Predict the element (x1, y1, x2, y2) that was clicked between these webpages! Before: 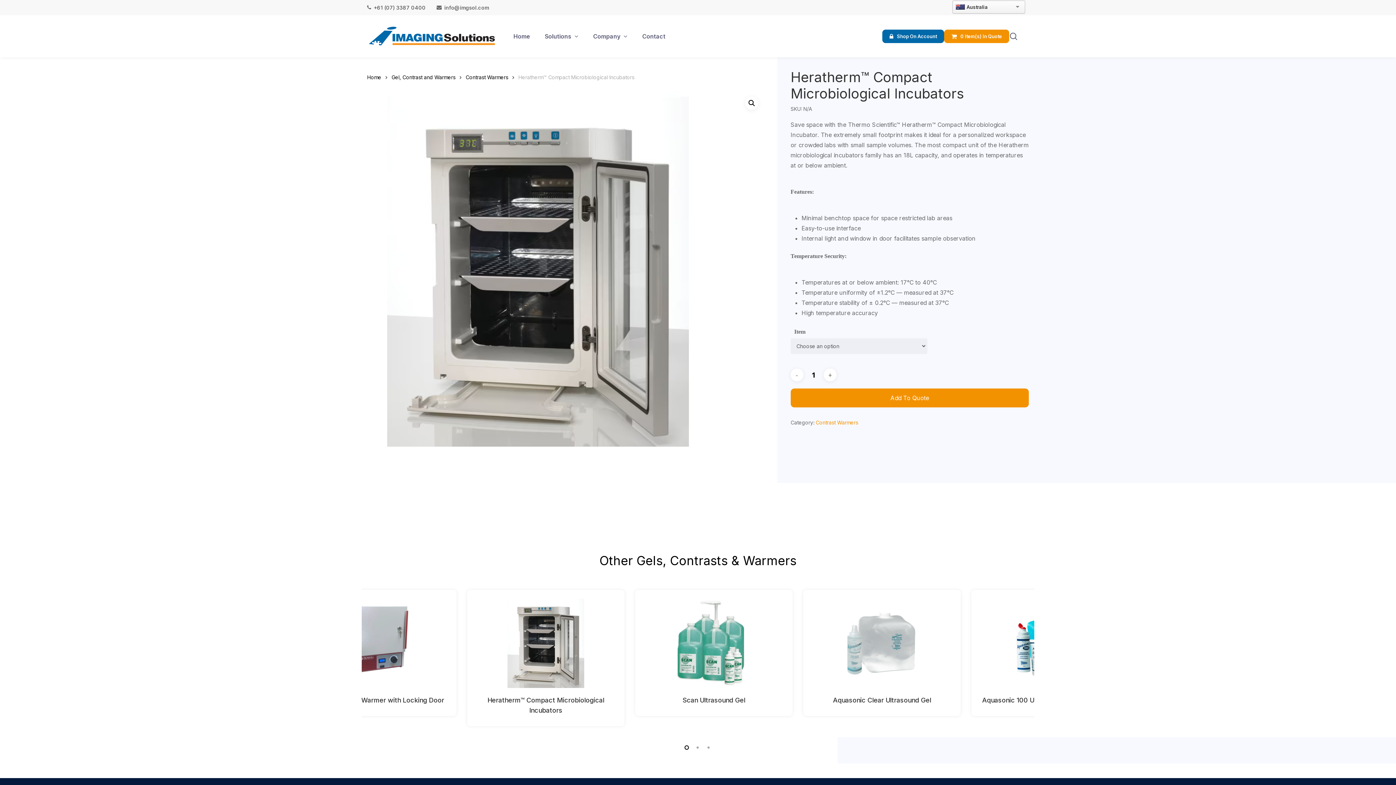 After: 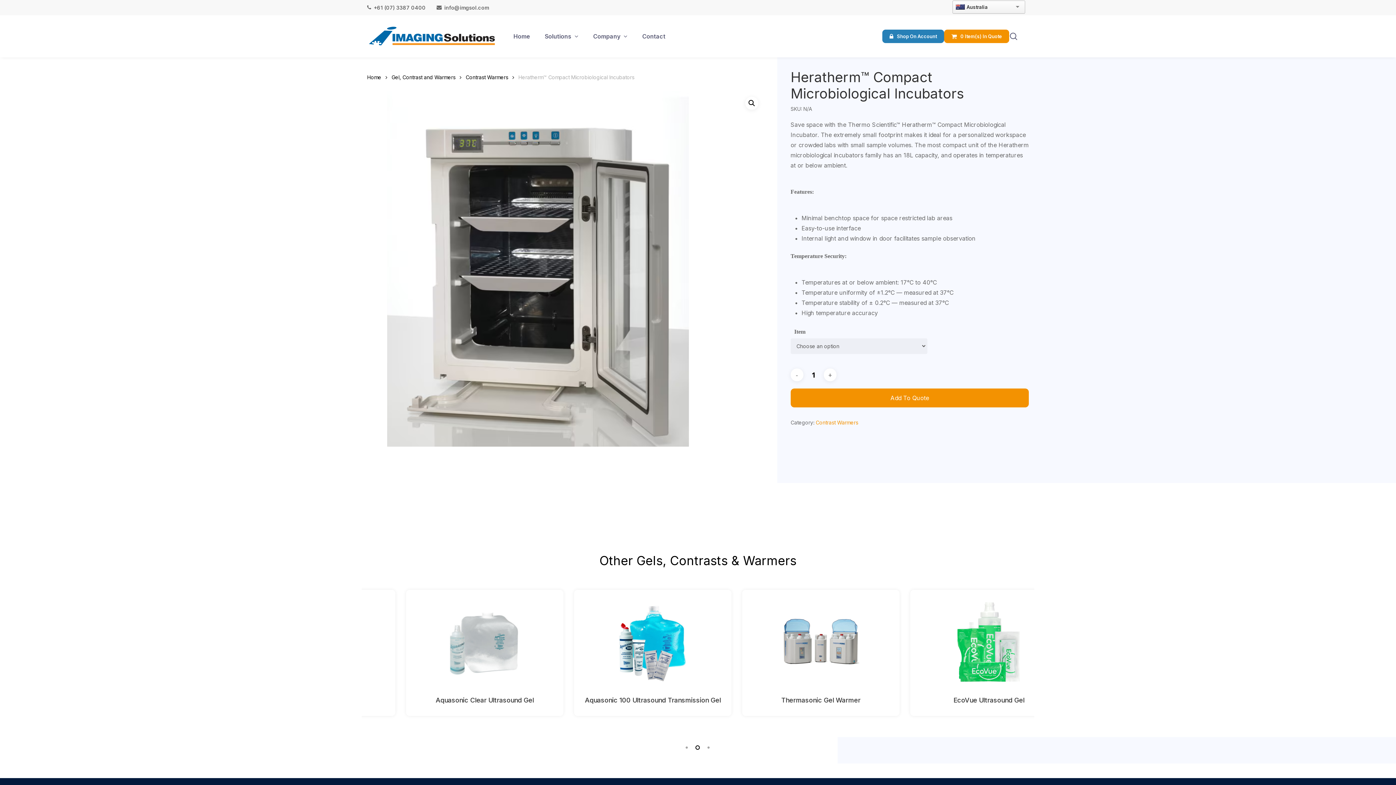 Action: label: Shop On Account bbox: (882, 32, 944, 40)